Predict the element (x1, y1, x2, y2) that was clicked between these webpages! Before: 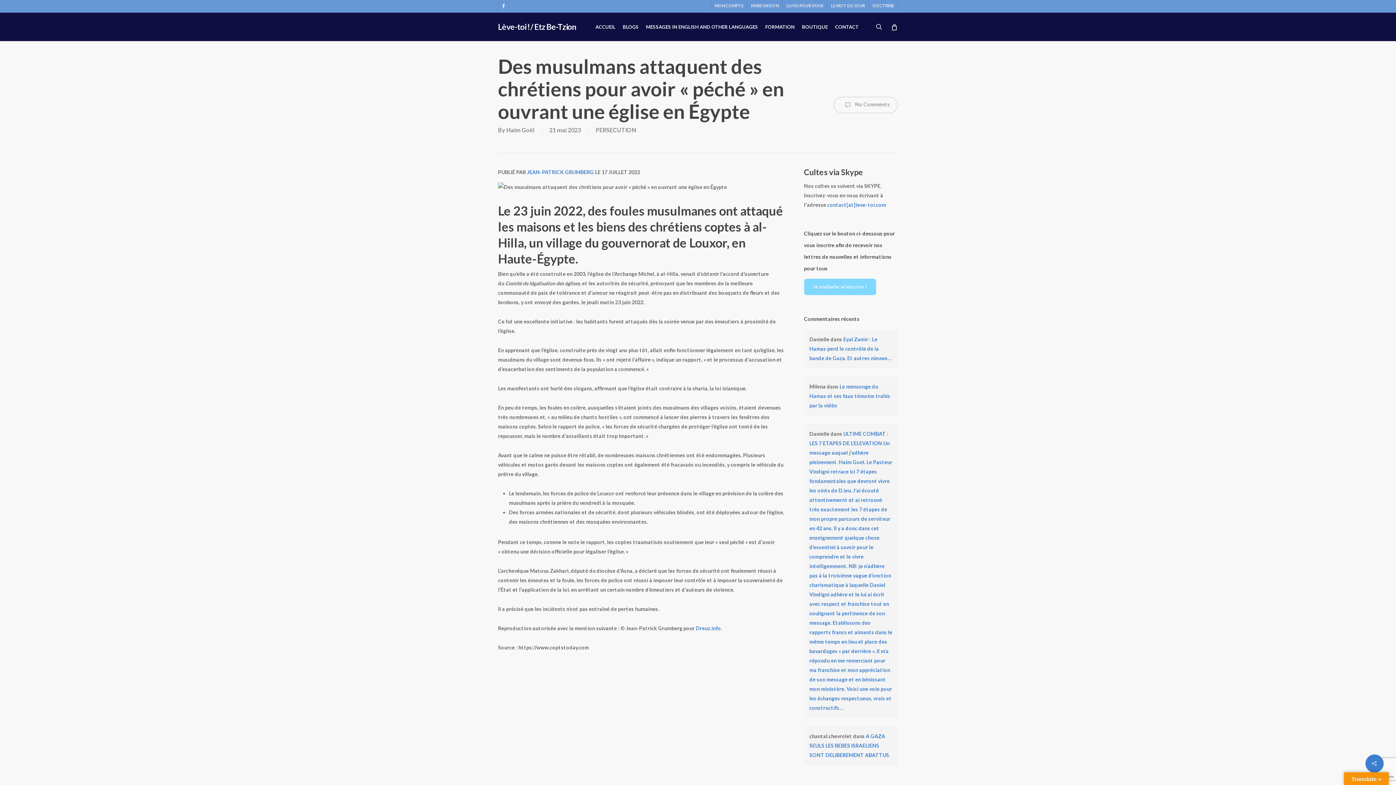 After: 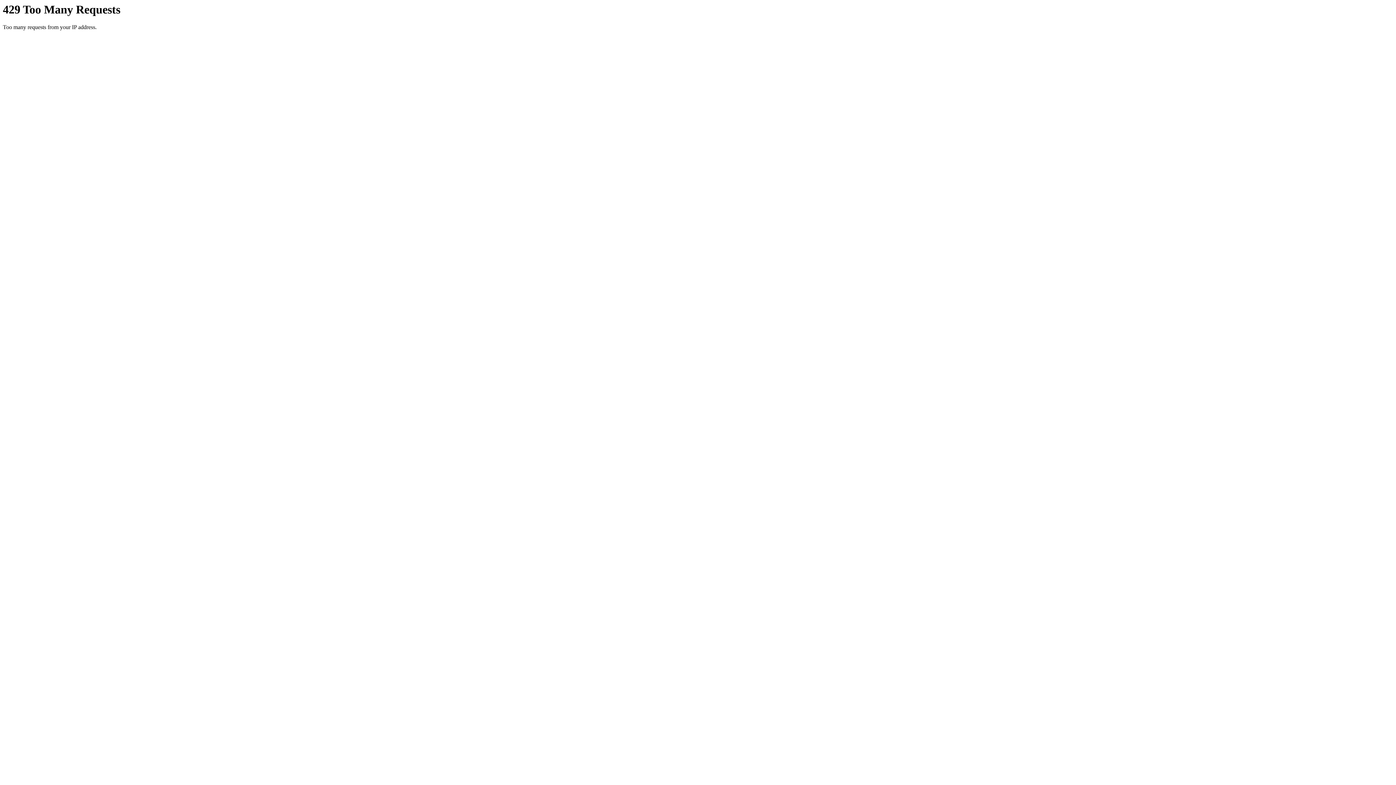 Action: bbox: (827, 0, 868, 11) label: LE MOT DU JOUR